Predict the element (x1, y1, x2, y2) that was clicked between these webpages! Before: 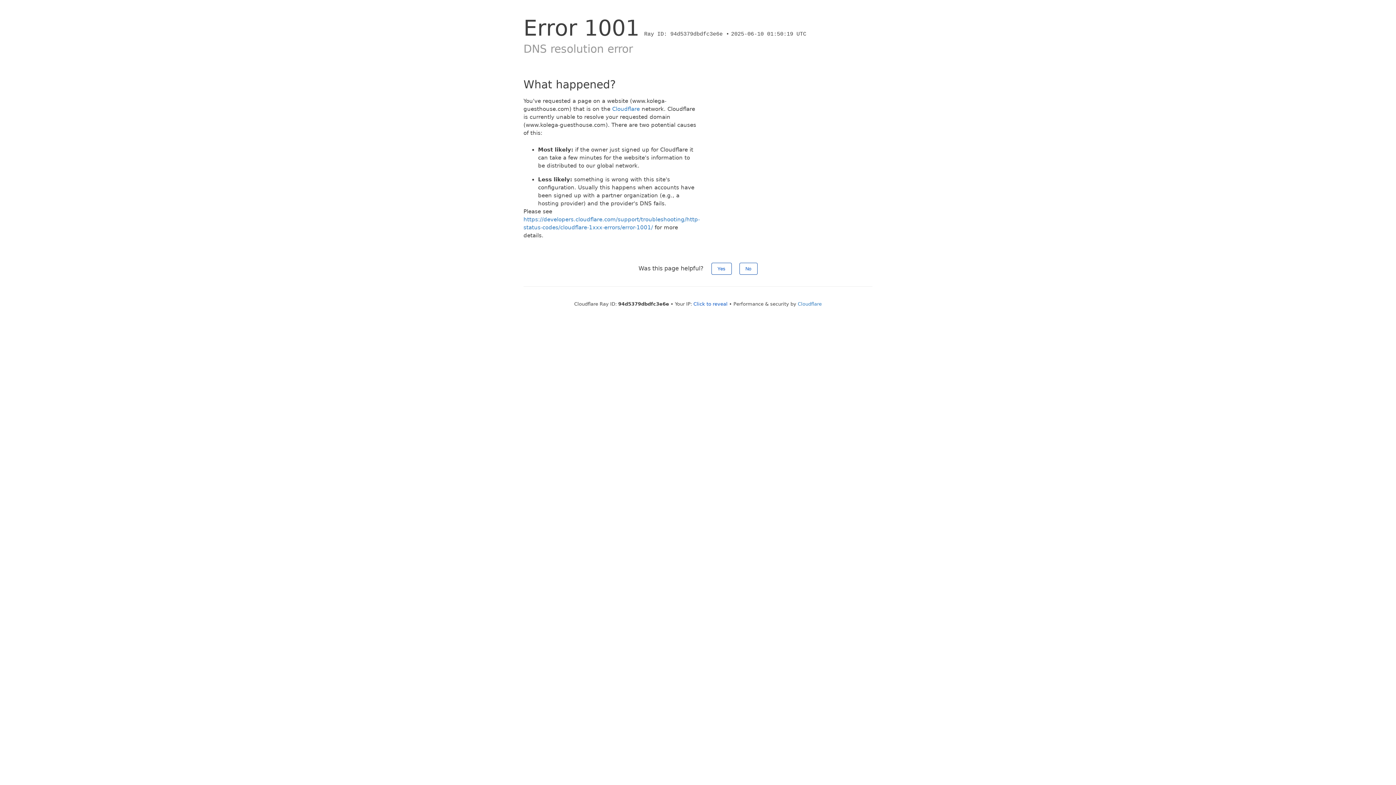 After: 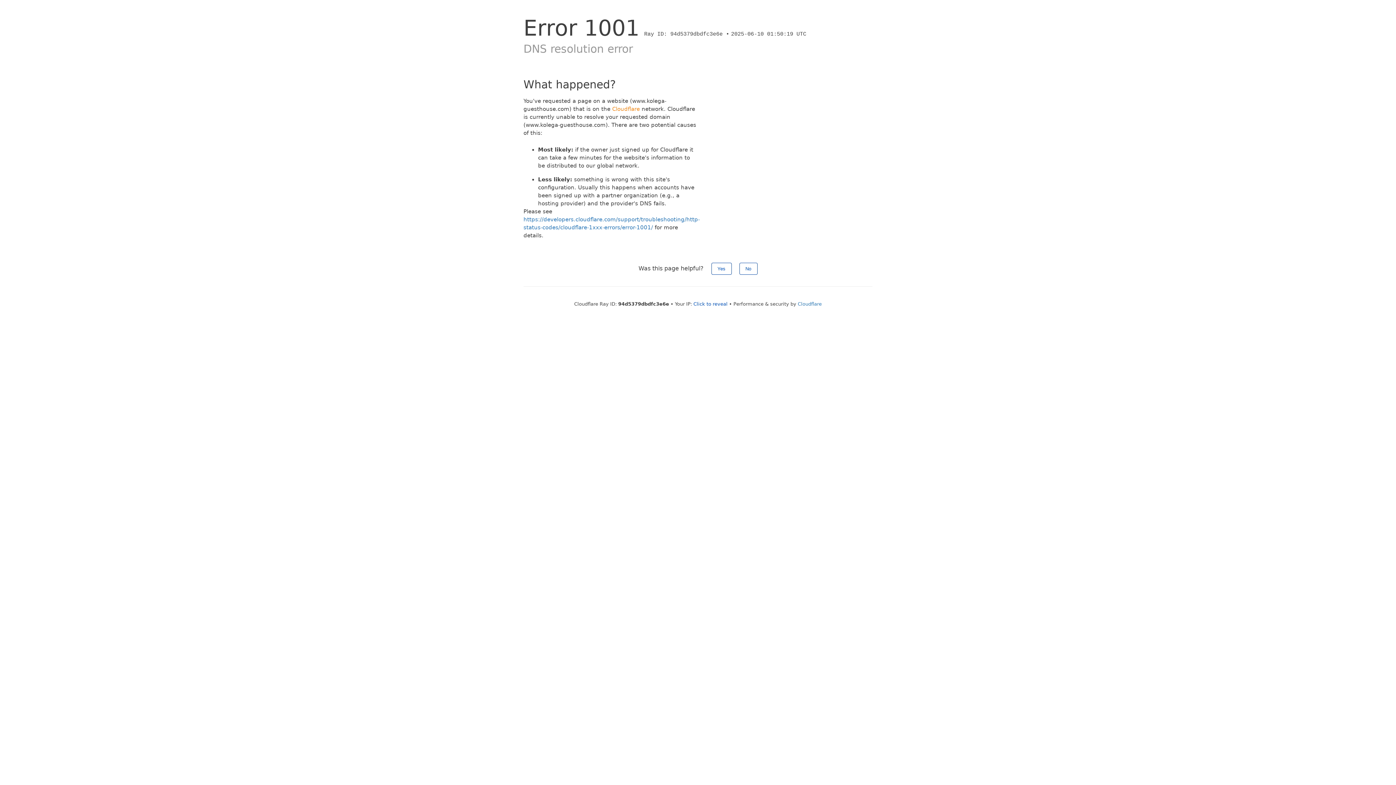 Action: bbox: (612, 105, 640, 112) label: Cloudflare